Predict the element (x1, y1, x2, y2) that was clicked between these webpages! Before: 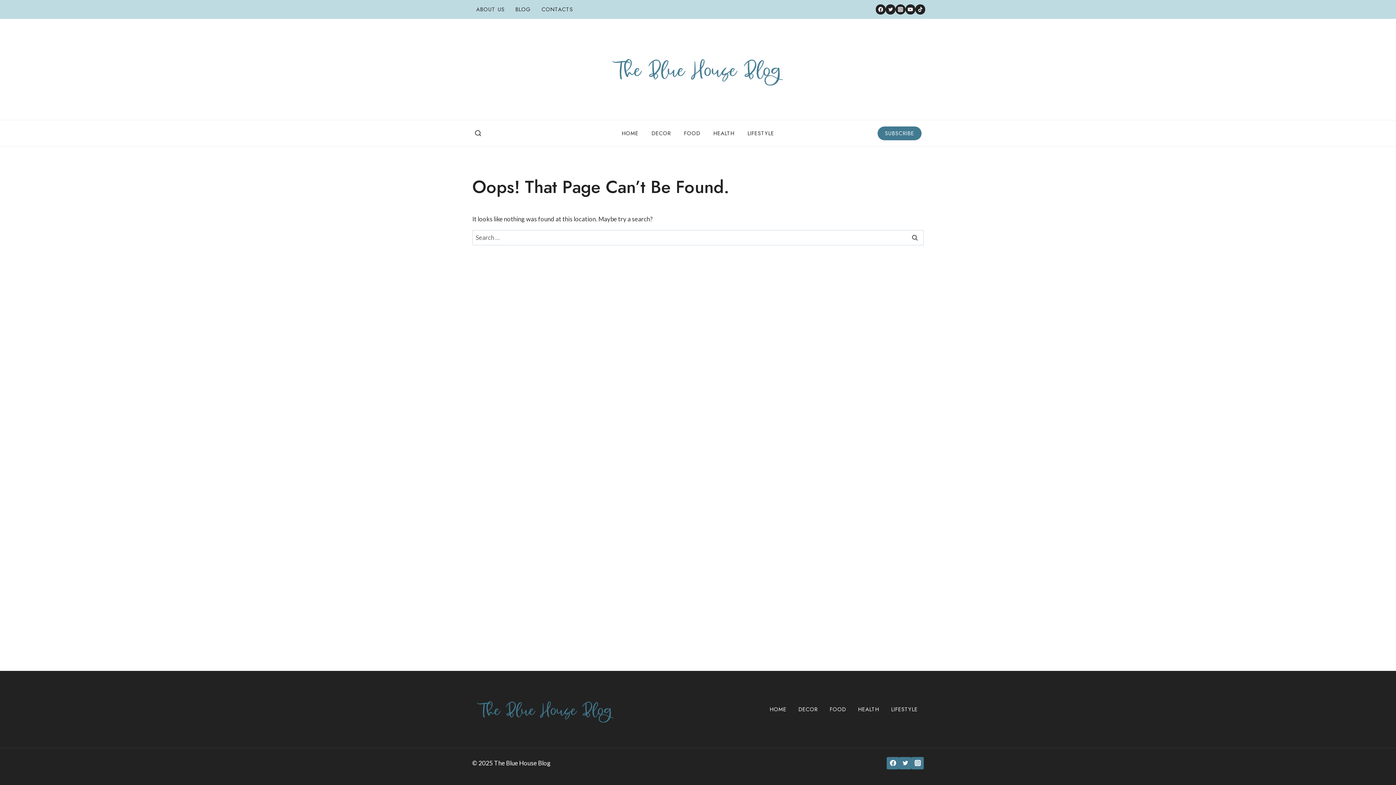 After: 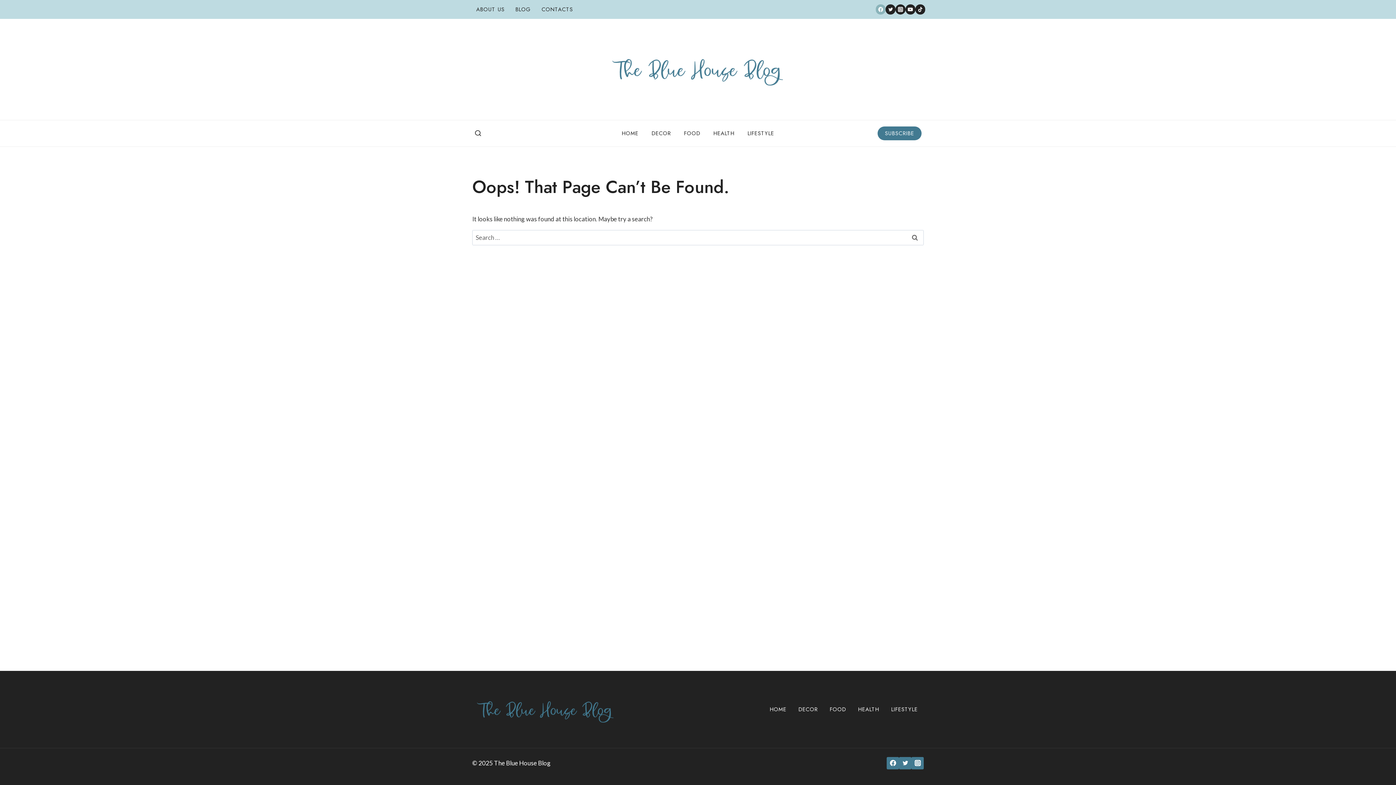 Action: label: Facebook bbox: (876, 4, 885, 14)